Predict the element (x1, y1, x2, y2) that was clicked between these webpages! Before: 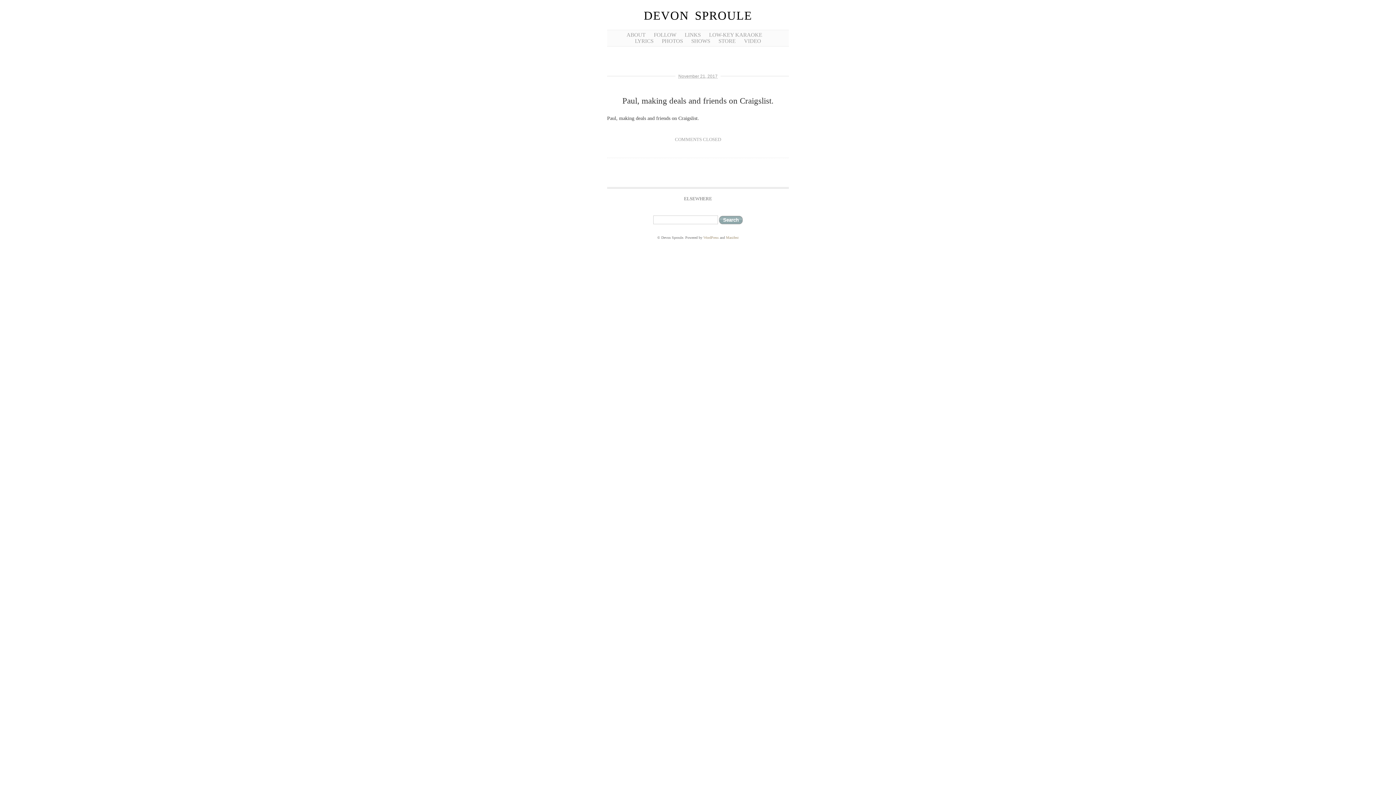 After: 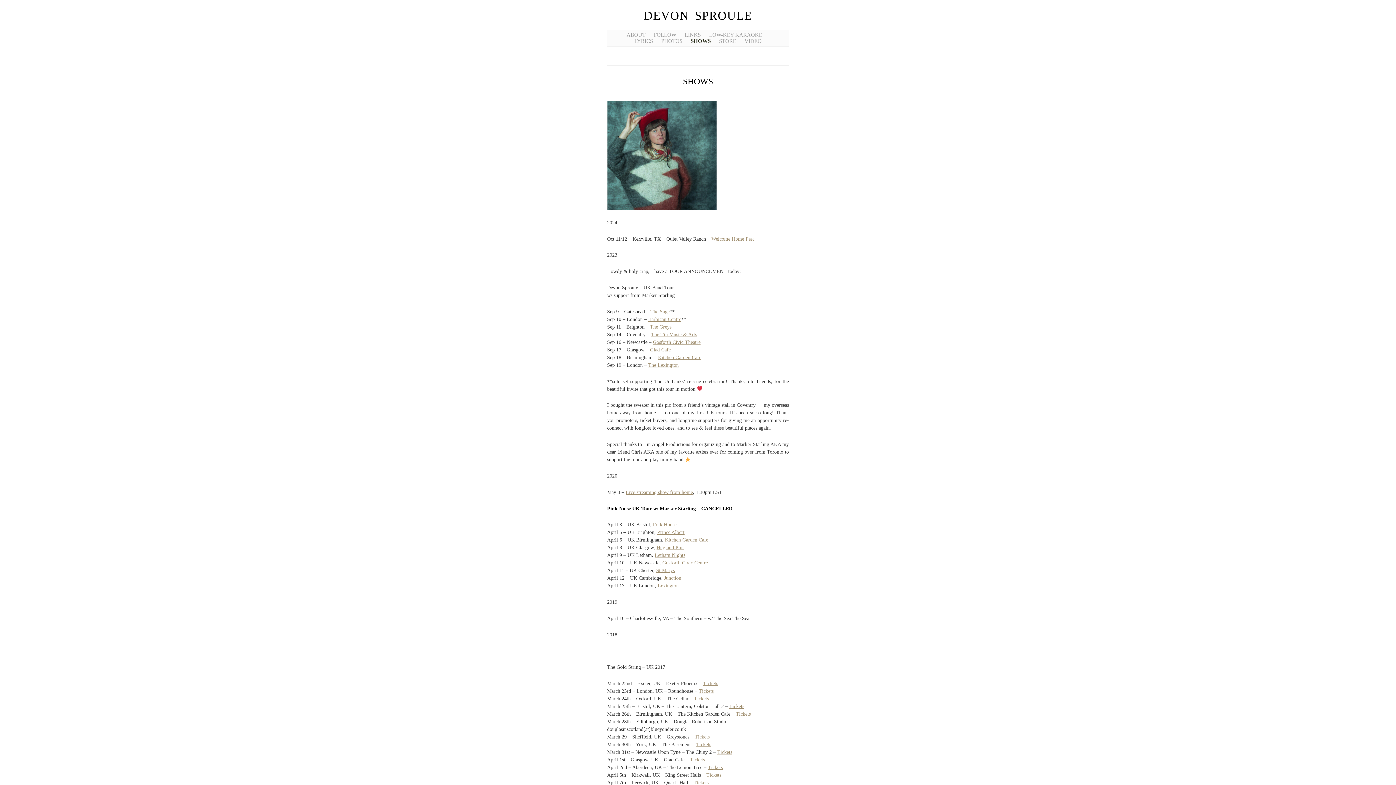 Action: bbox: (691, 38, 710, 44) label: SHOWS